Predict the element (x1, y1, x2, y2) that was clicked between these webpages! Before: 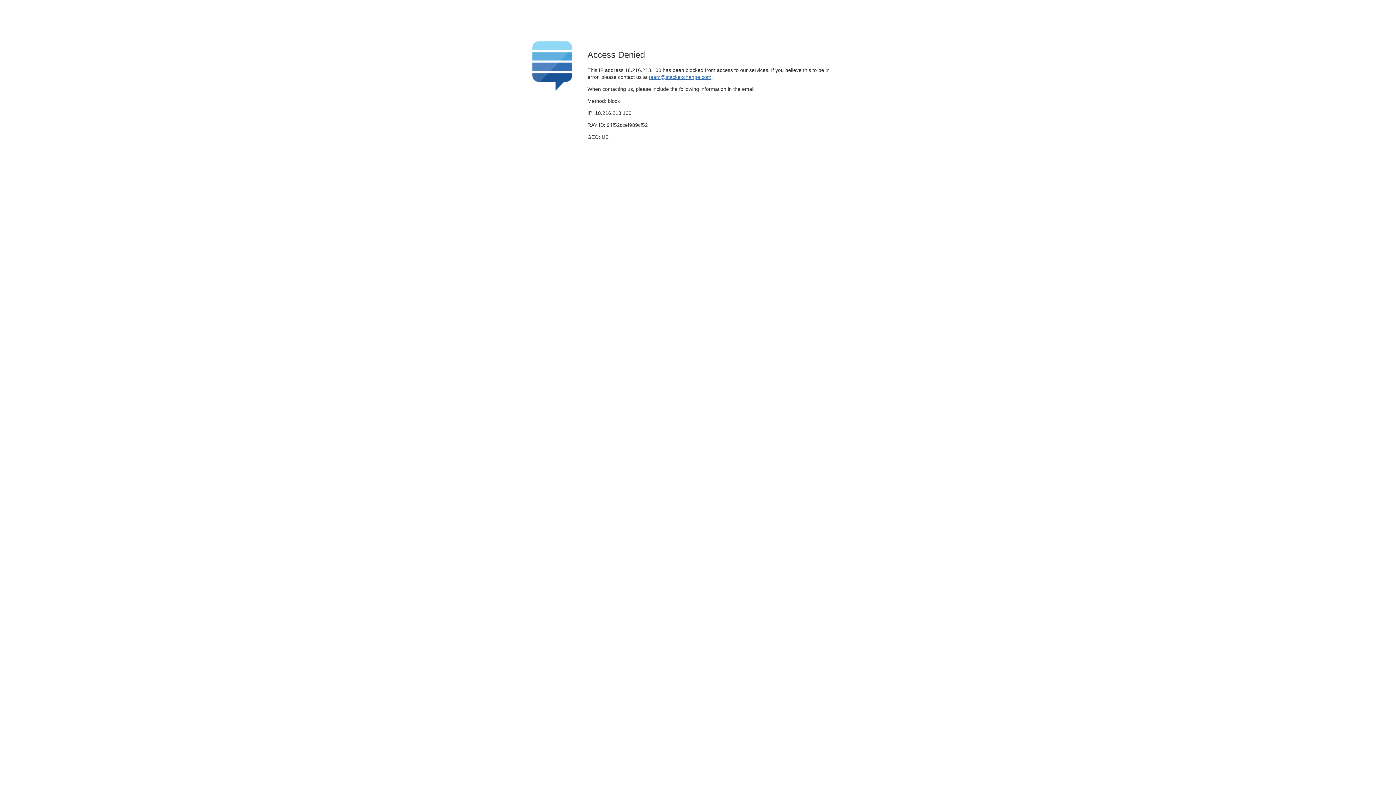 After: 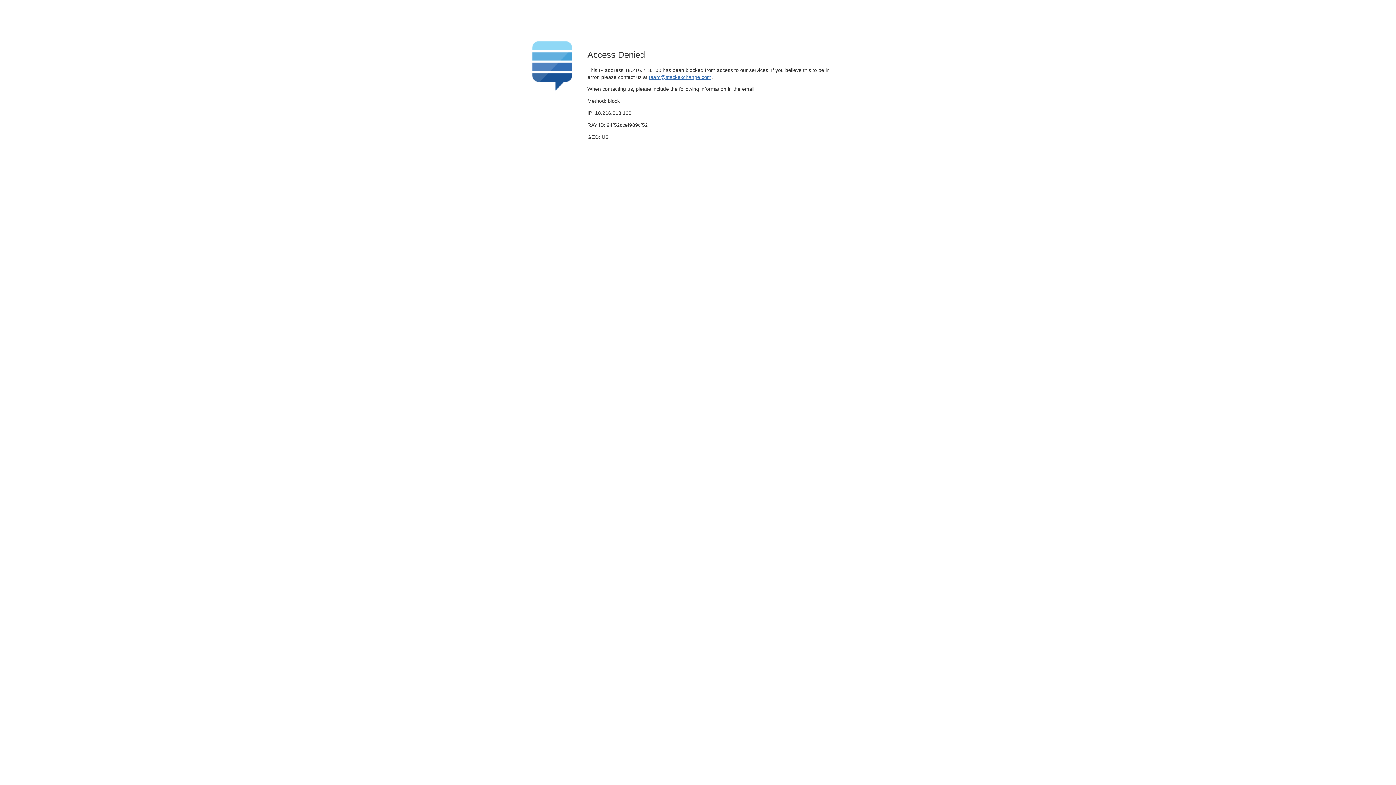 Action: label: team@stackexchange.com bbox: (649, 74, 711, 79)